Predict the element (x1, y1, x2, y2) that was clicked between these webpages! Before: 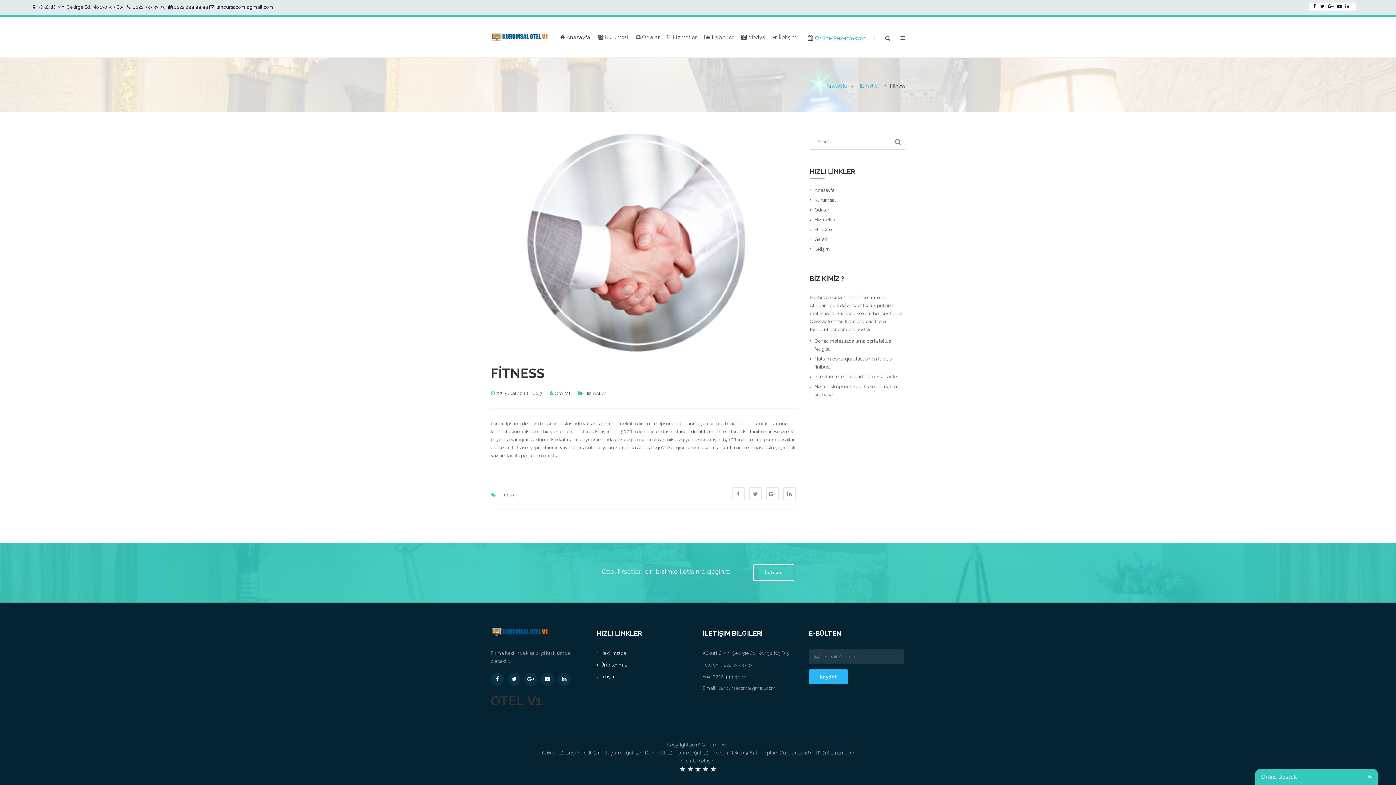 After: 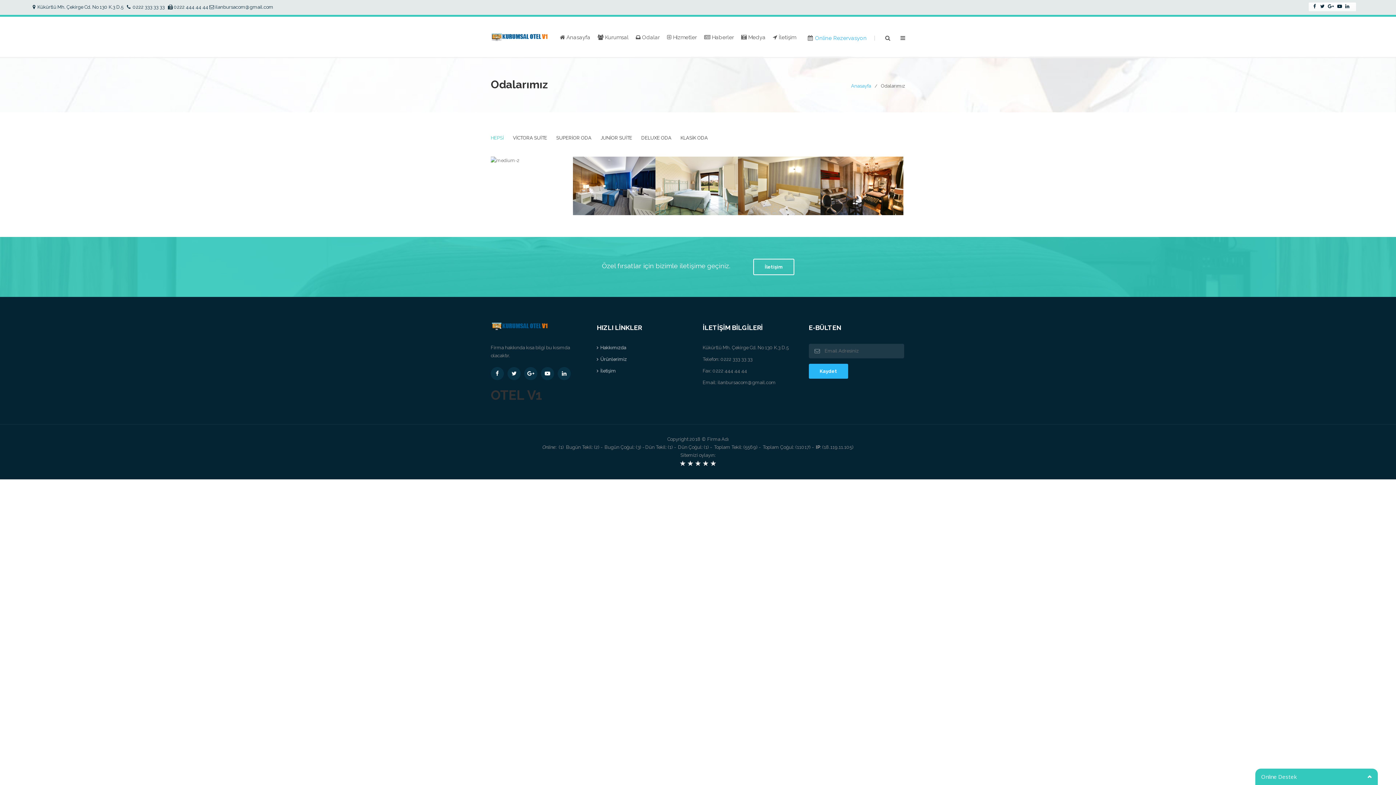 Action: label: Odalar bbox: (814, 207, 829, 212)